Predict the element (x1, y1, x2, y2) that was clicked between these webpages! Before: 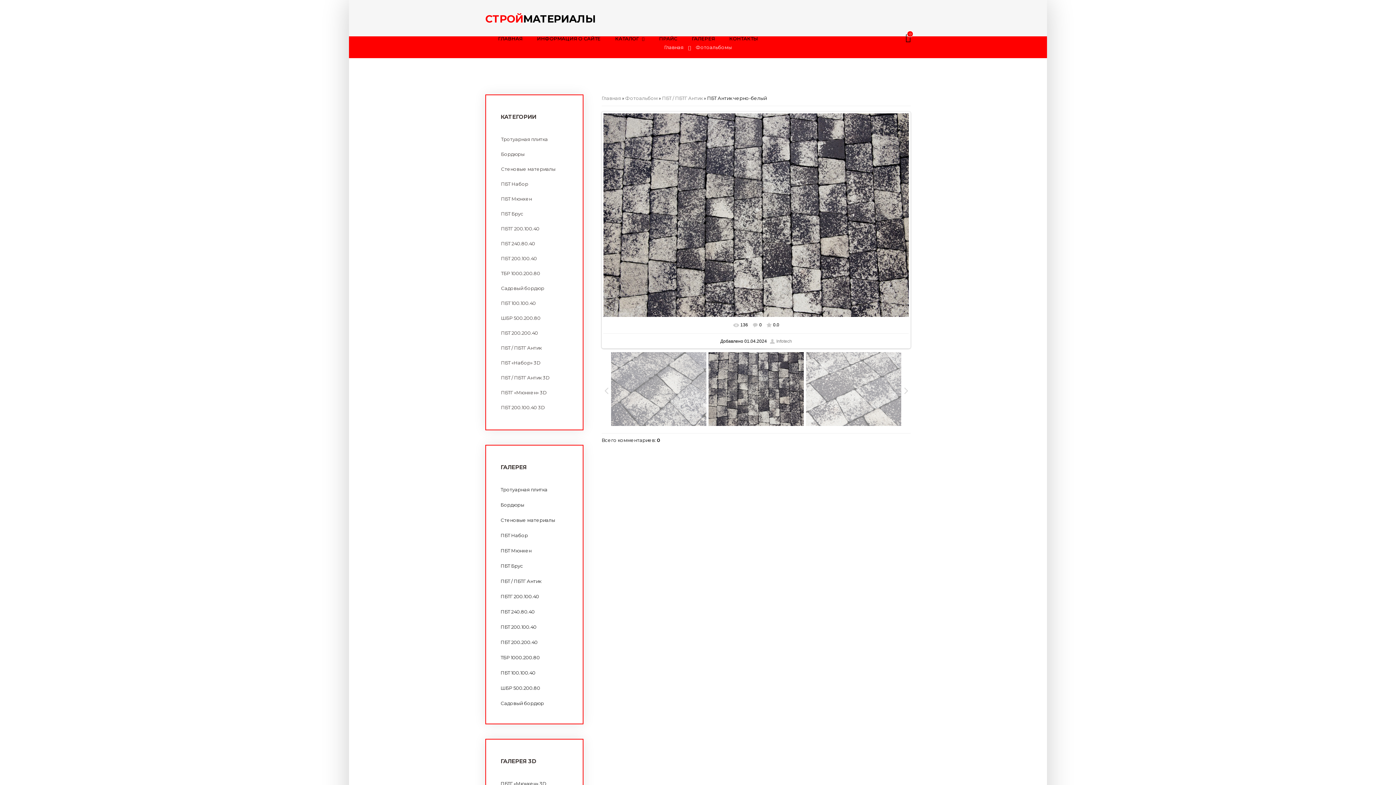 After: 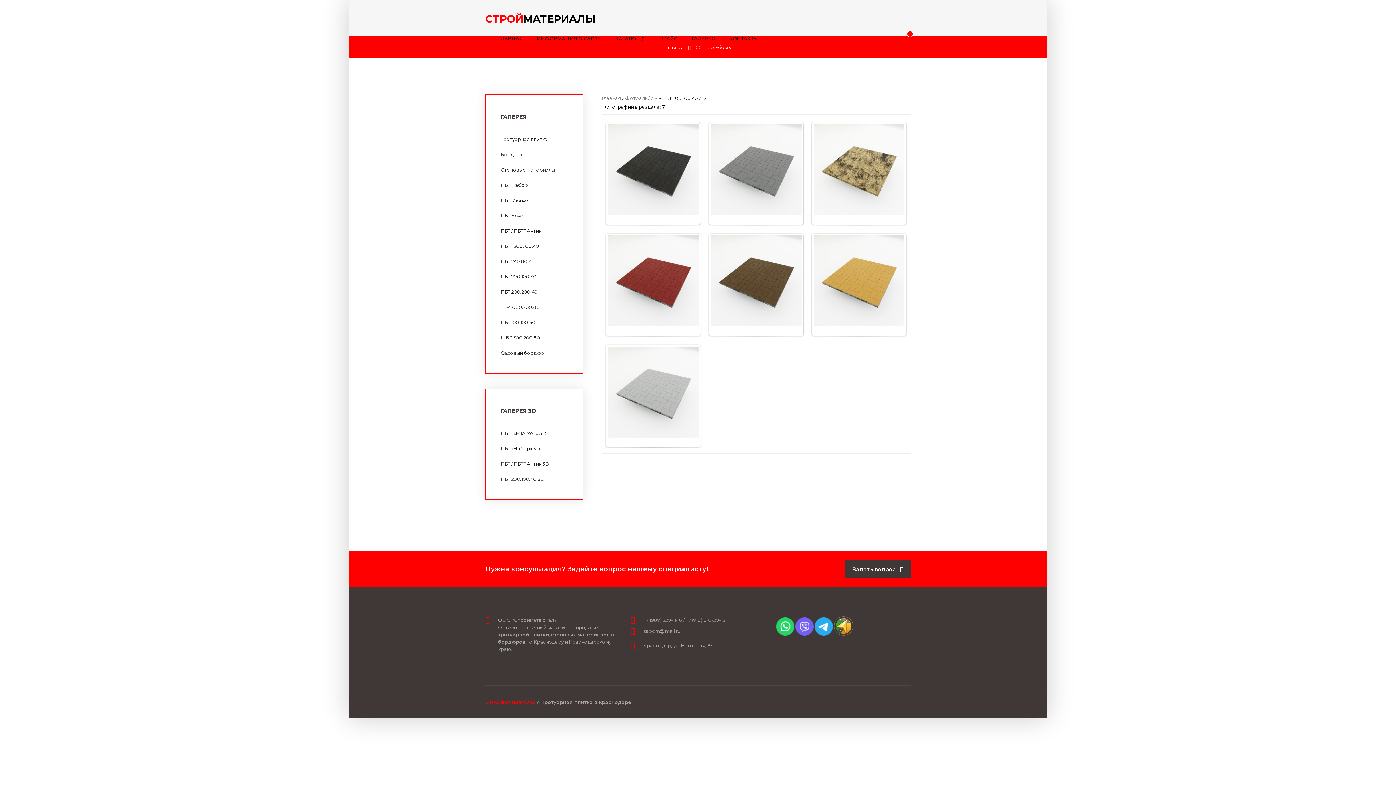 Action: bbox: (501, 404, 568, 411) label: ПБТ 200.100.40 3D